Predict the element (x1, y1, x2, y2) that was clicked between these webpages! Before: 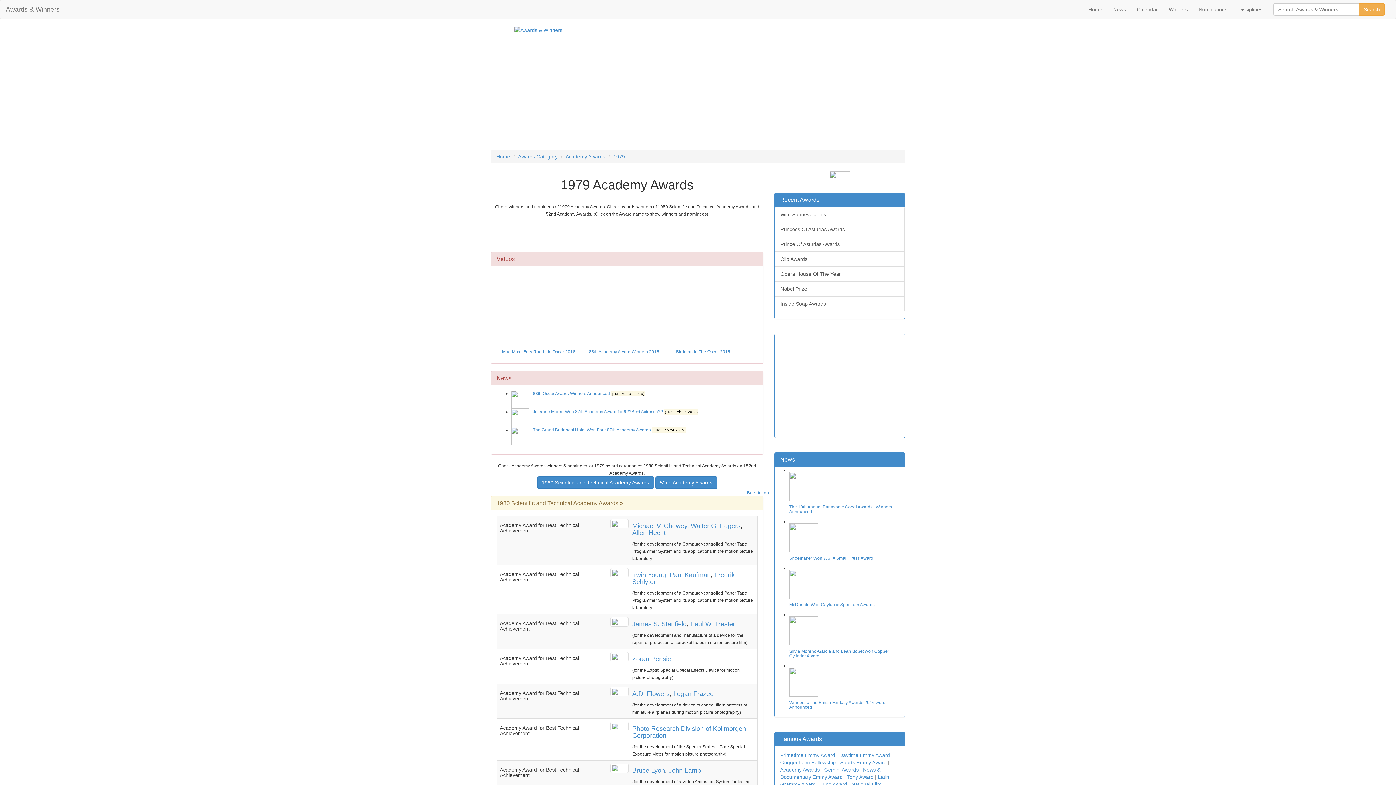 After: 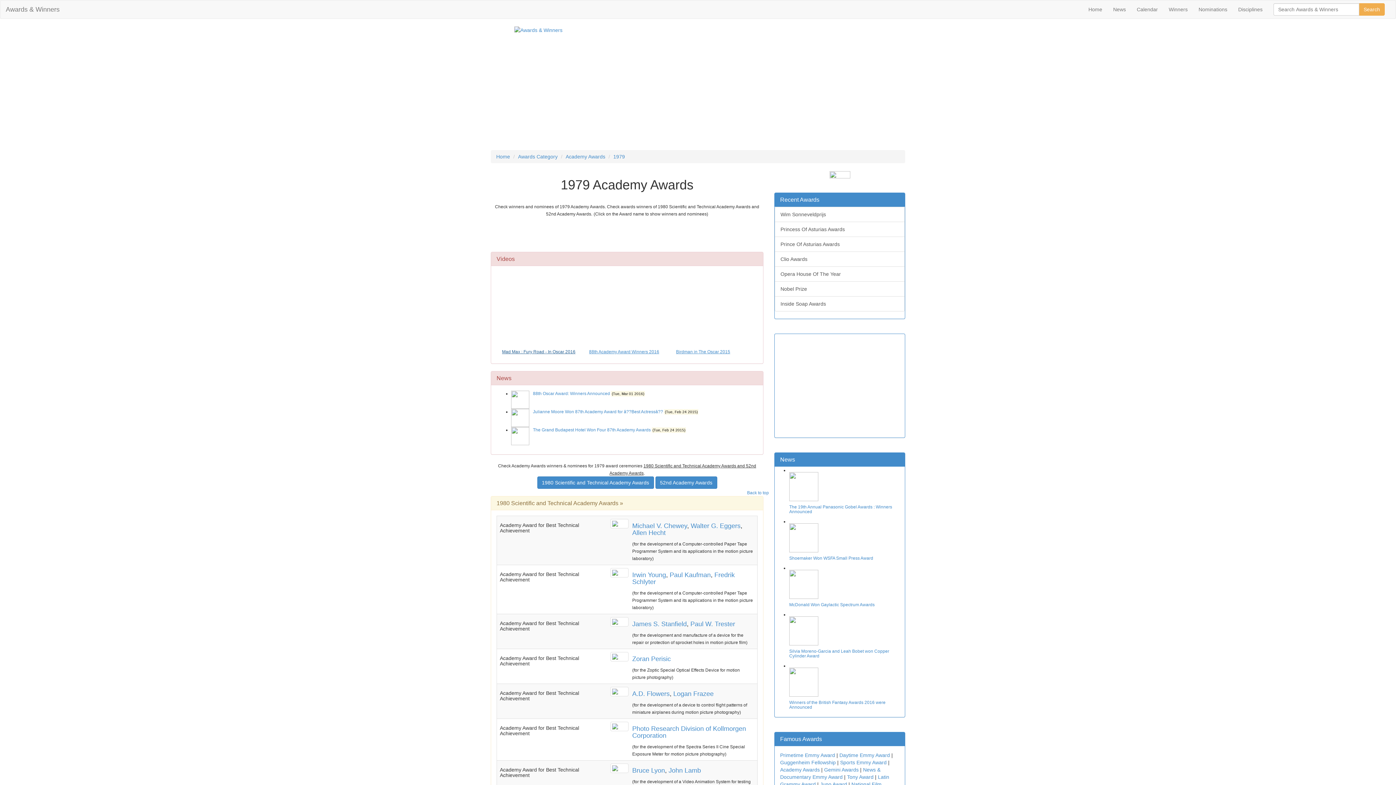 Action: label: Mad Max : Fury Road - In Oscar 2016 bbox: (502, 349, 578, 354)